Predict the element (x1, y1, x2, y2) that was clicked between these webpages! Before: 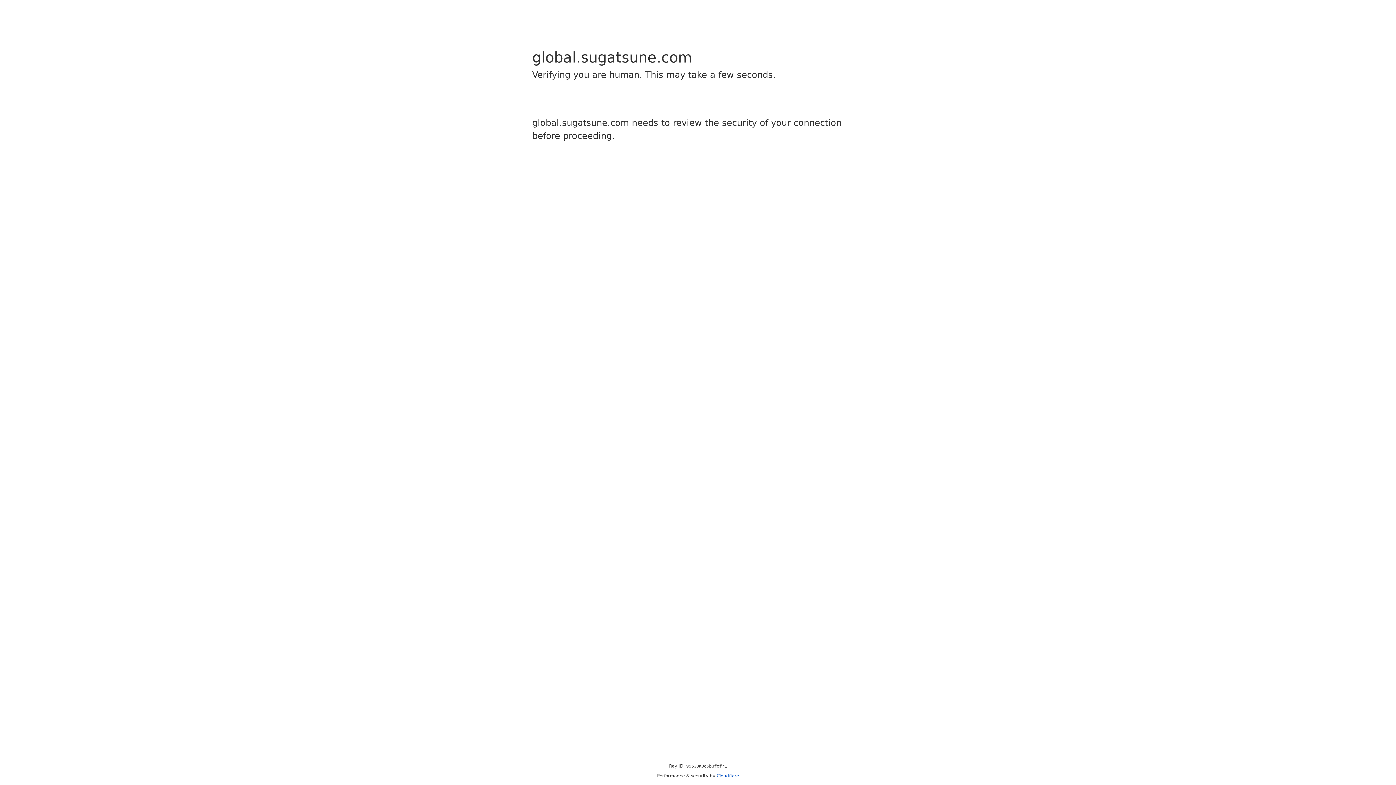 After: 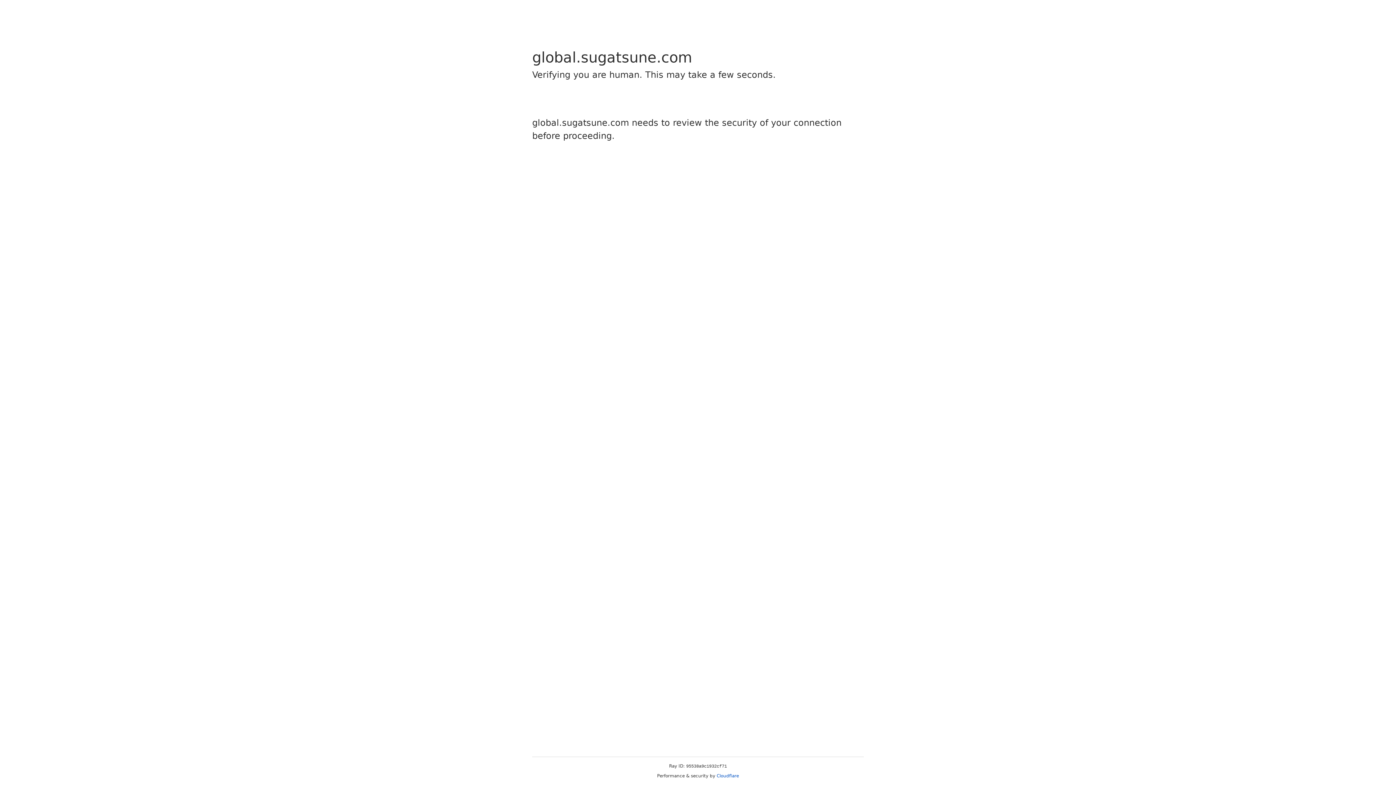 Action: bbox: (716, 773, 739, 778) label: Cloudflare